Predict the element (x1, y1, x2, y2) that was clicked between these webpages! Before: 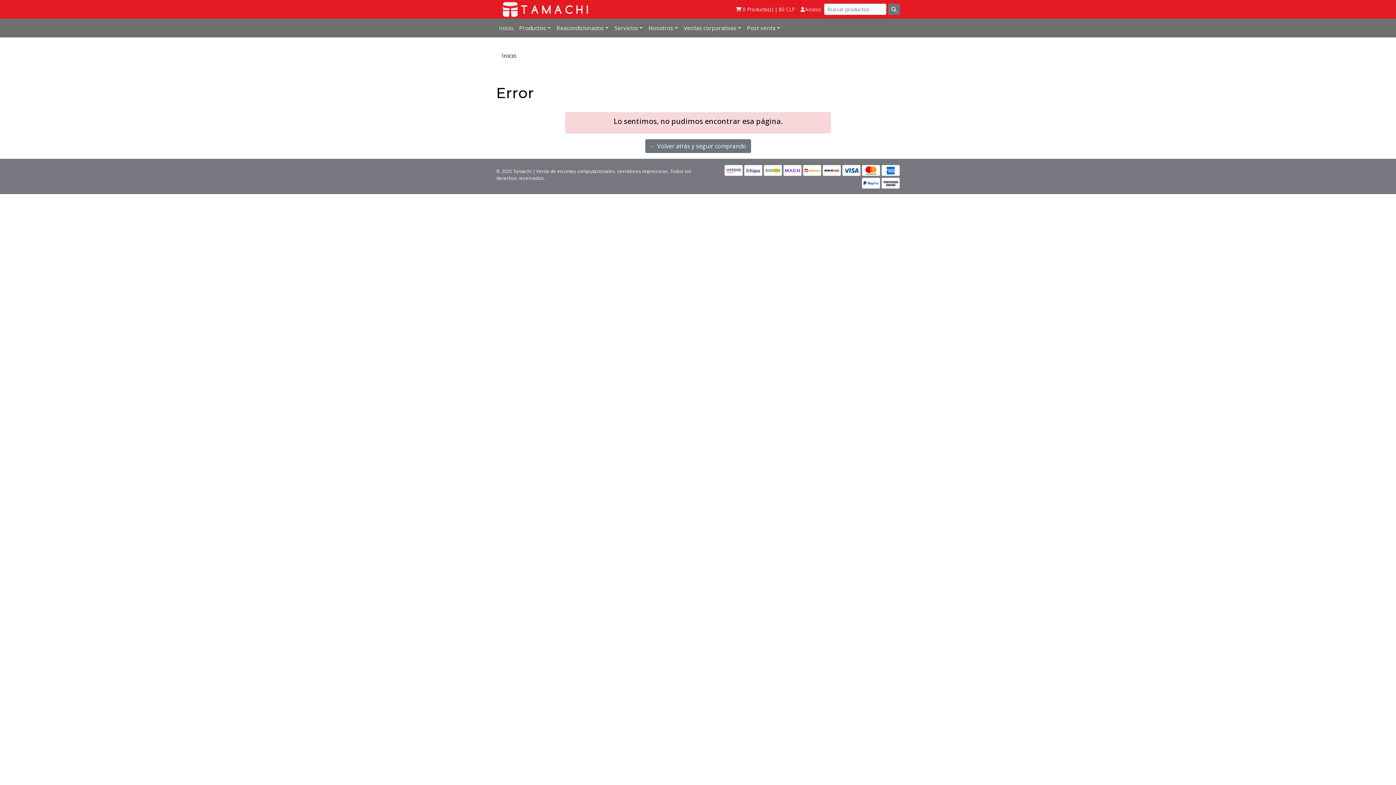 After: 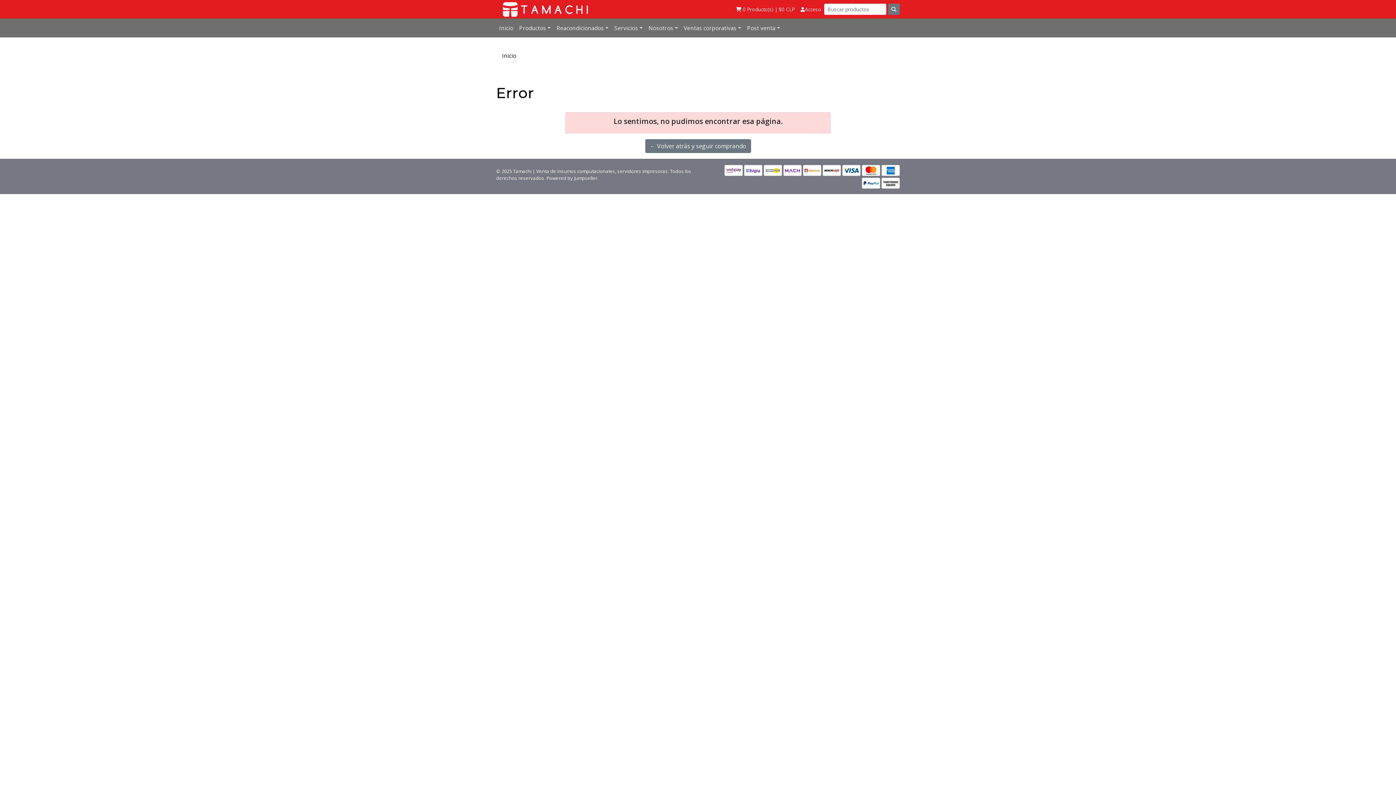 Action: bbox: (546, 174, 597, 181) label: Powered by Jumpseller